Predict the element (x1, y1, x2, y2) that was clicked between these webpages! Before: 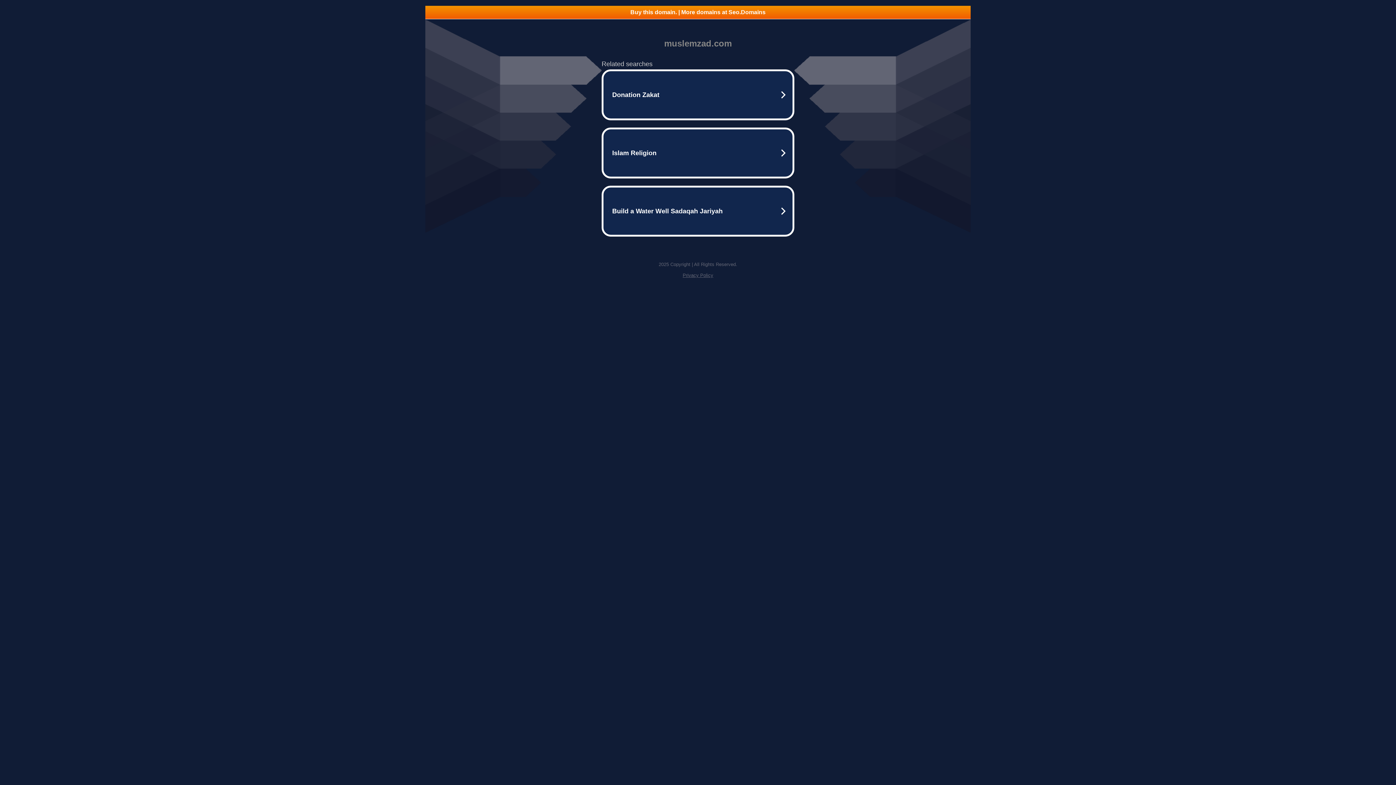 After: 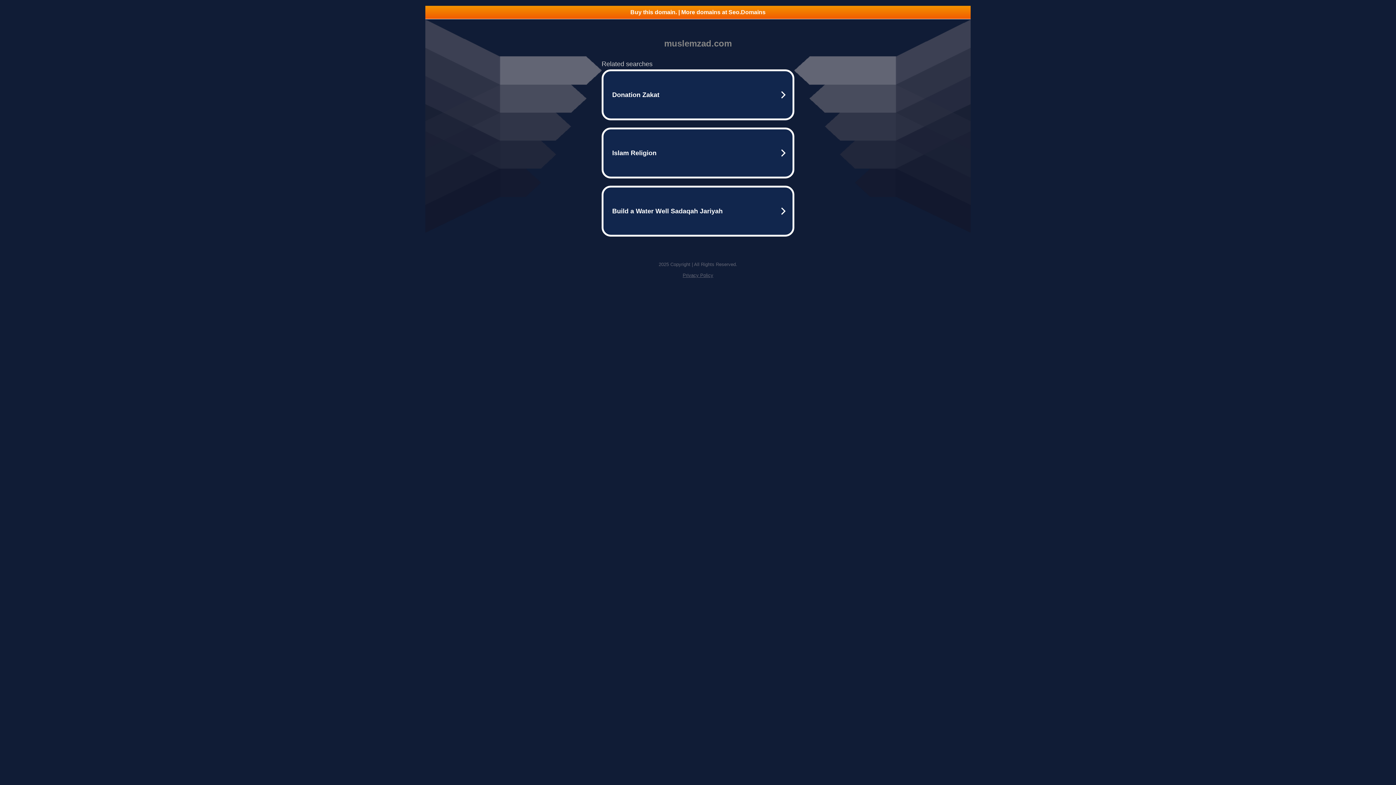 Action: bbox: (682, 272, 713, 278) label: Privacy Policy